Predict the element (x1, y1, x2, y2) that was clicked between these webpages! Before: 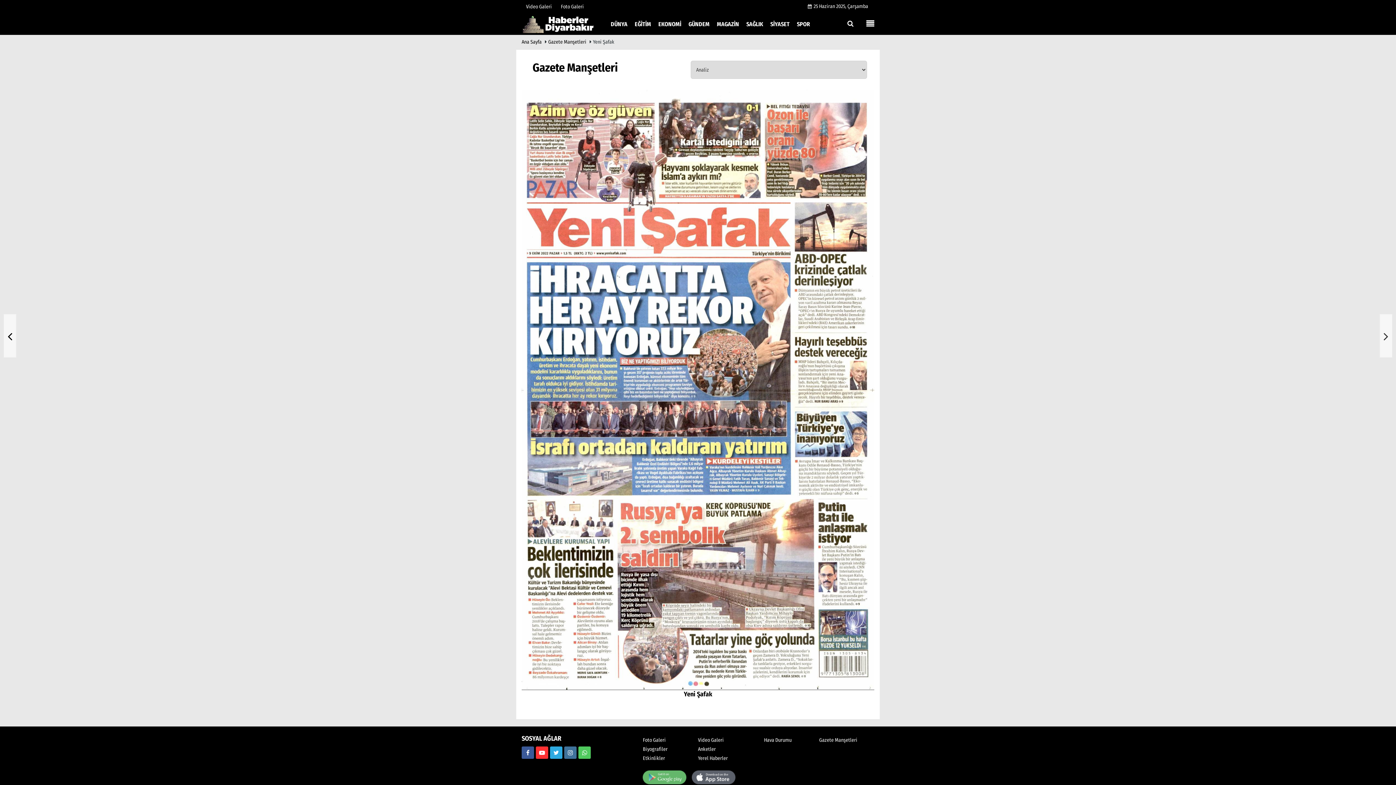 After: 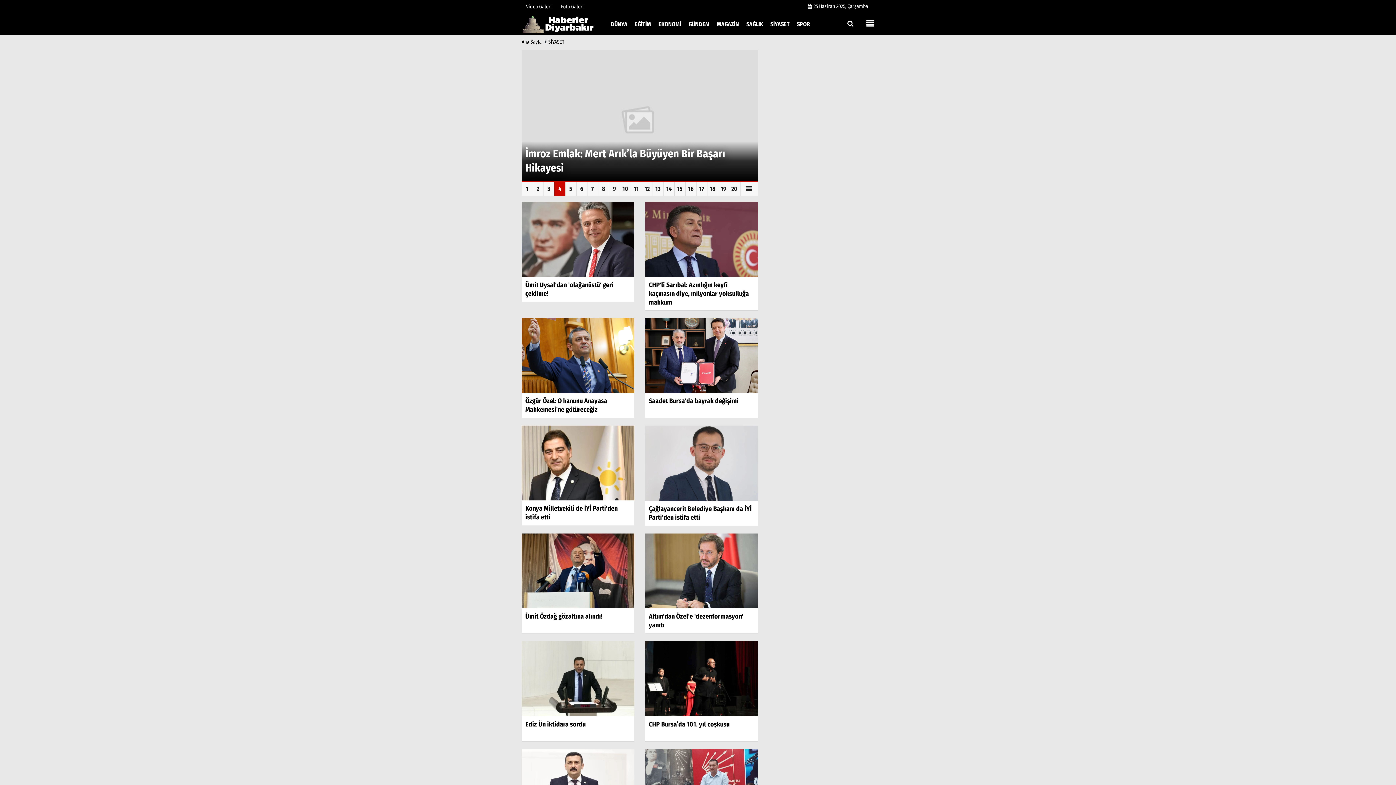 Action: label: SİYASET bbox: (766, 14, 793, 33)